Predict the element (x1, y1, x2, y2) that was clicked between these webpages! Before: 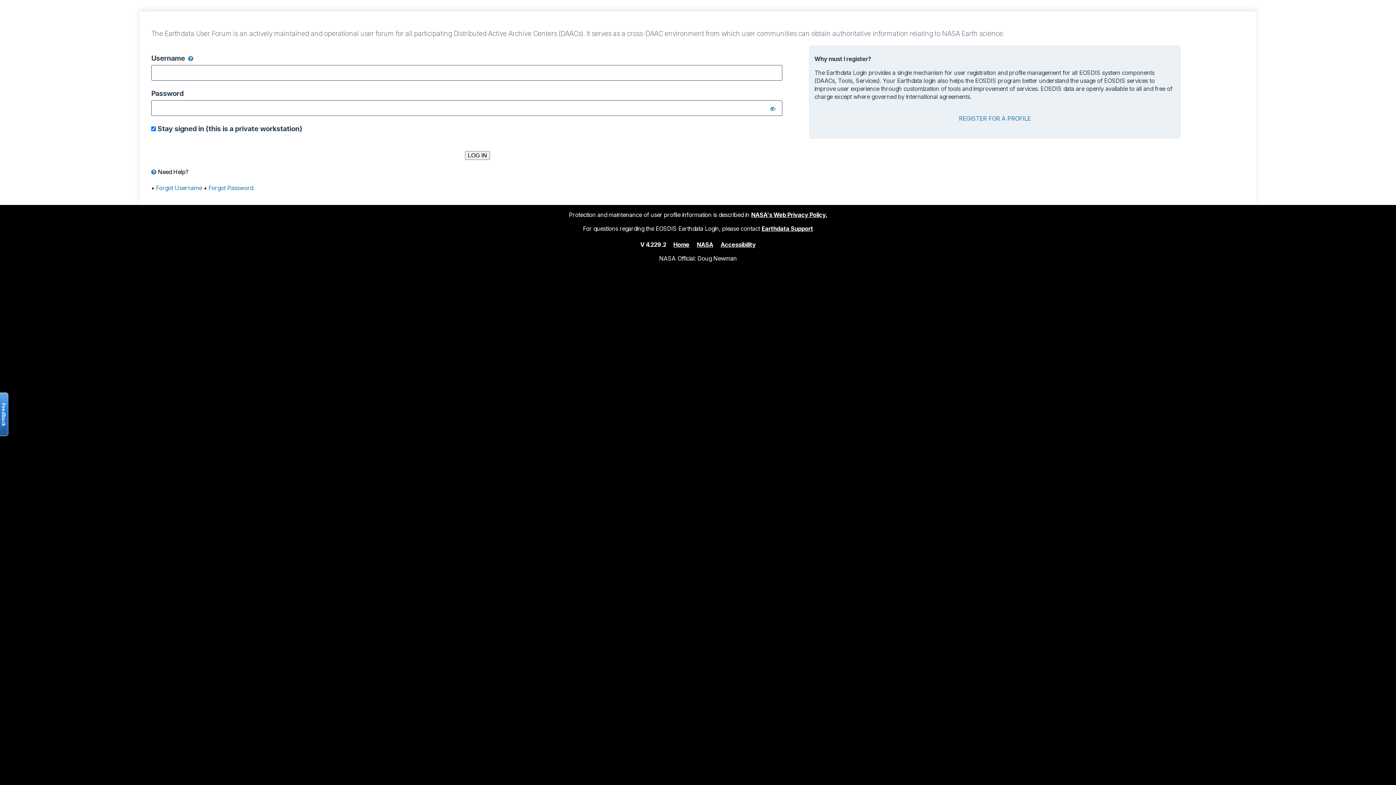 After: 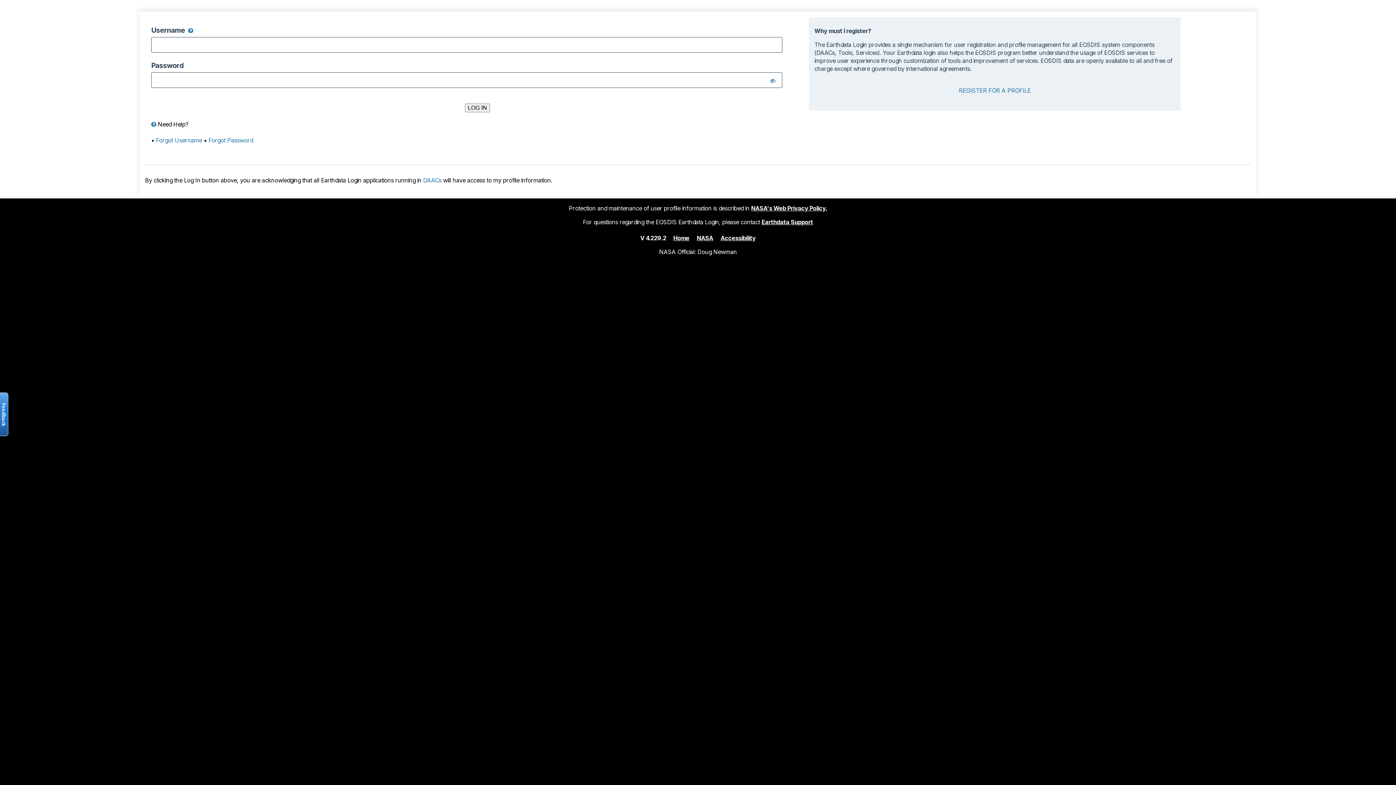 Action: bbox: (673, 240, 689, 248) label: Home